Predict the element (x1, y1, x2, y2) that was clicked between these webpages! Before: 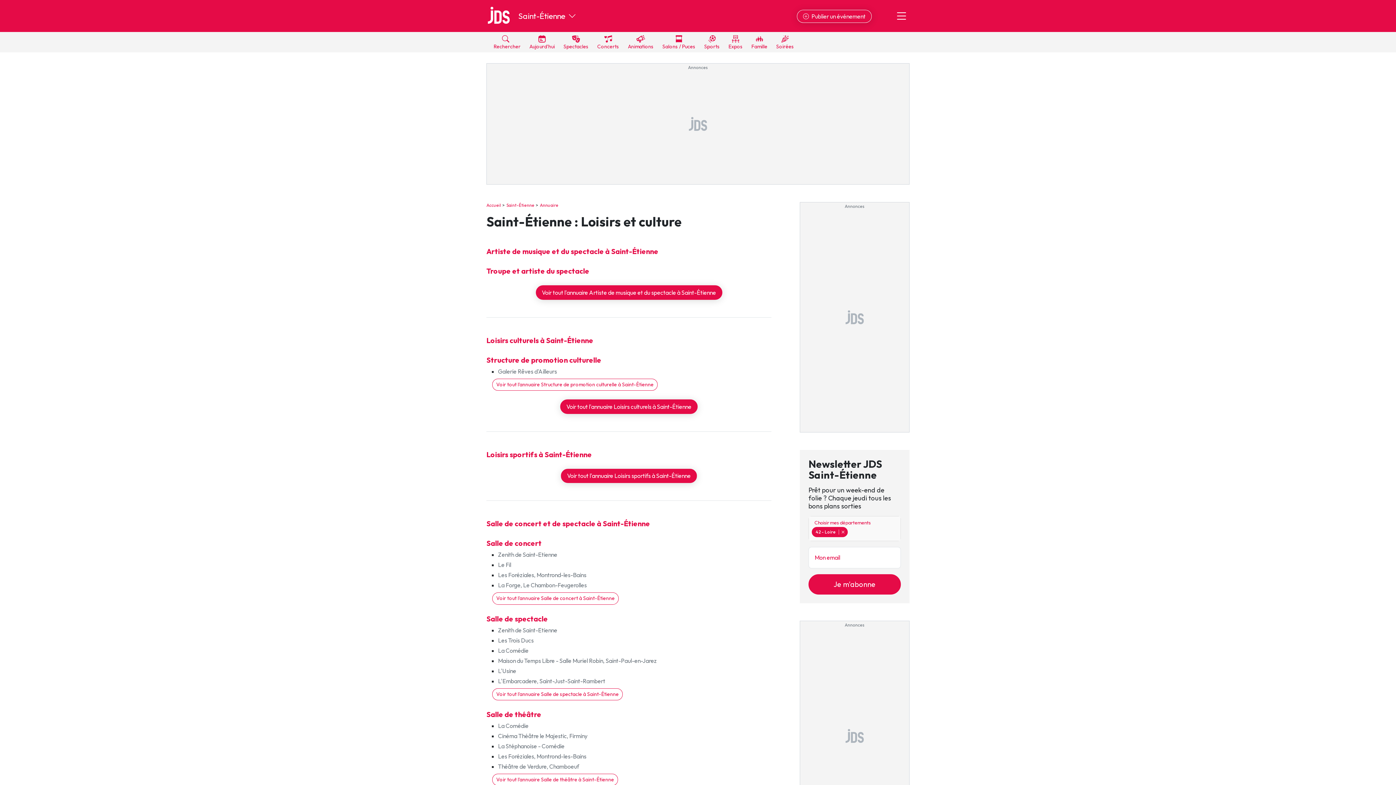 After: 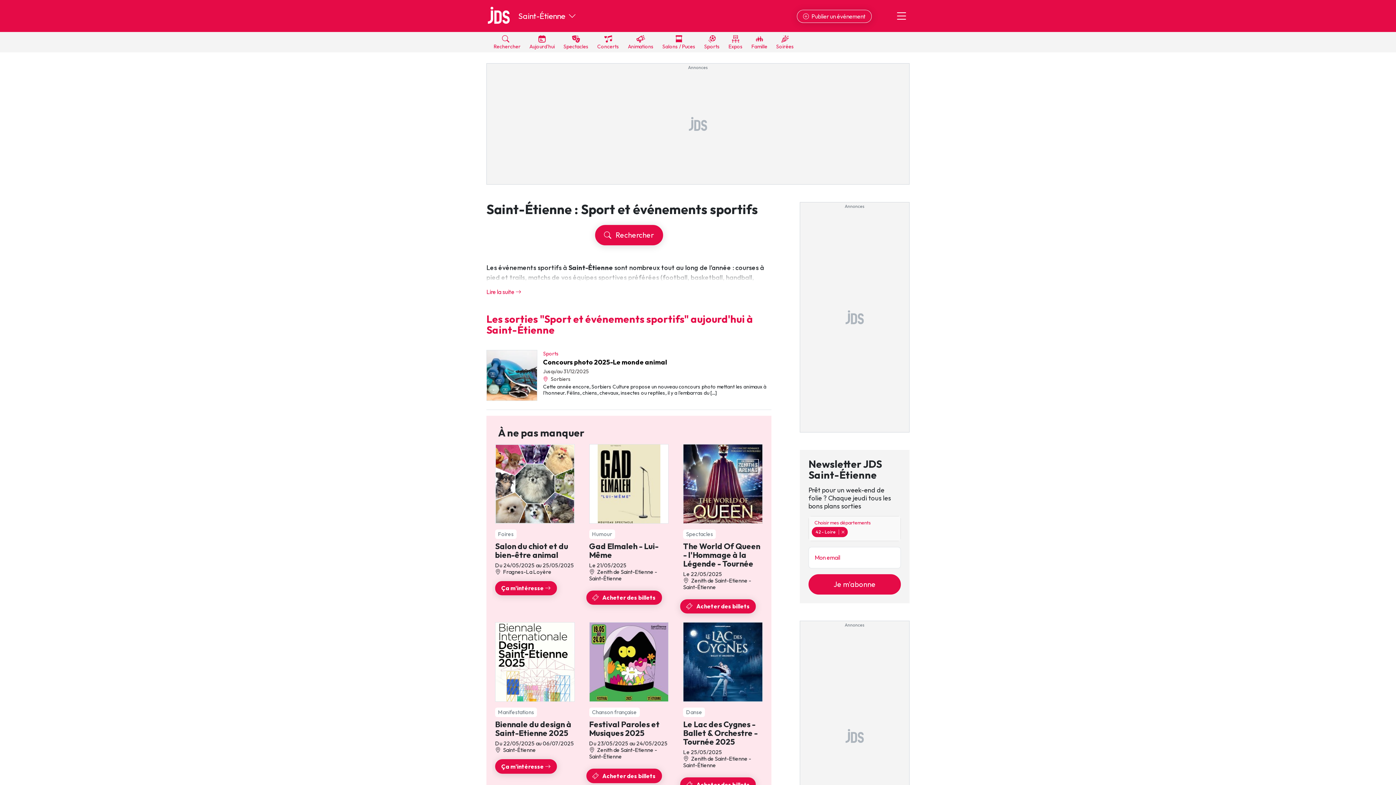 Action: bbox: (704, 32, 720, 52) label: 
Sports